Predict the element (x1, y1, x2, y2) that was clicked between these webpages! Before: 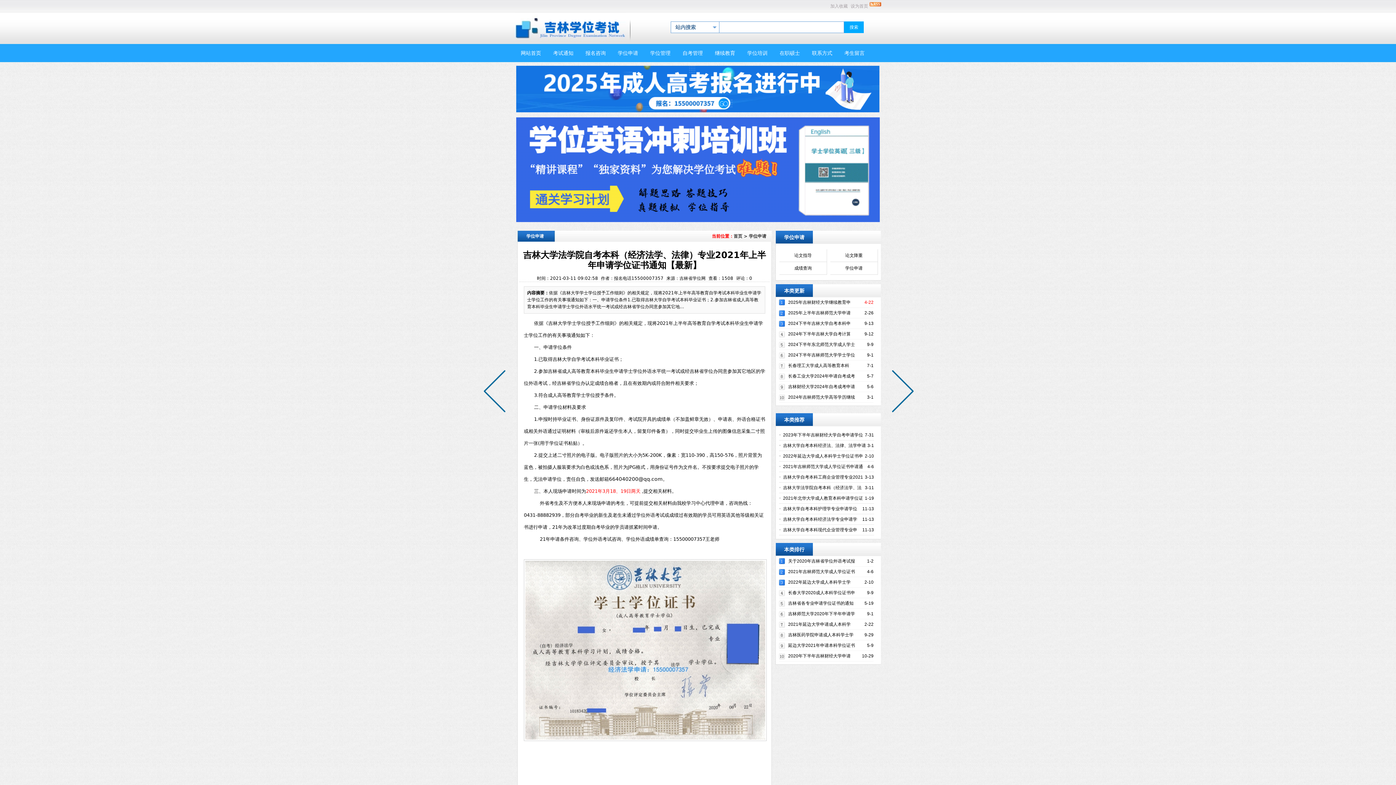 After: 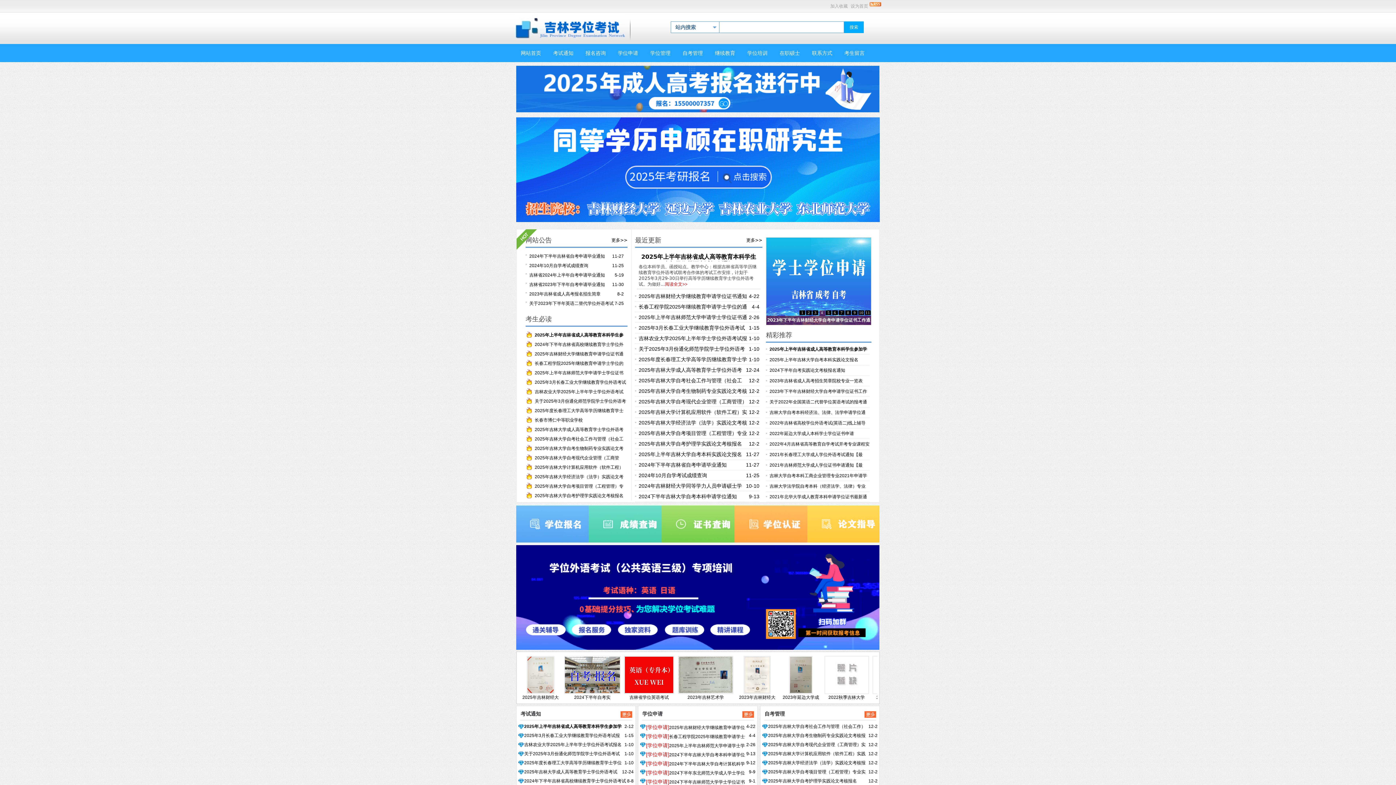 Action: bbox: (520, 50, 541, 56) label: 网站首页